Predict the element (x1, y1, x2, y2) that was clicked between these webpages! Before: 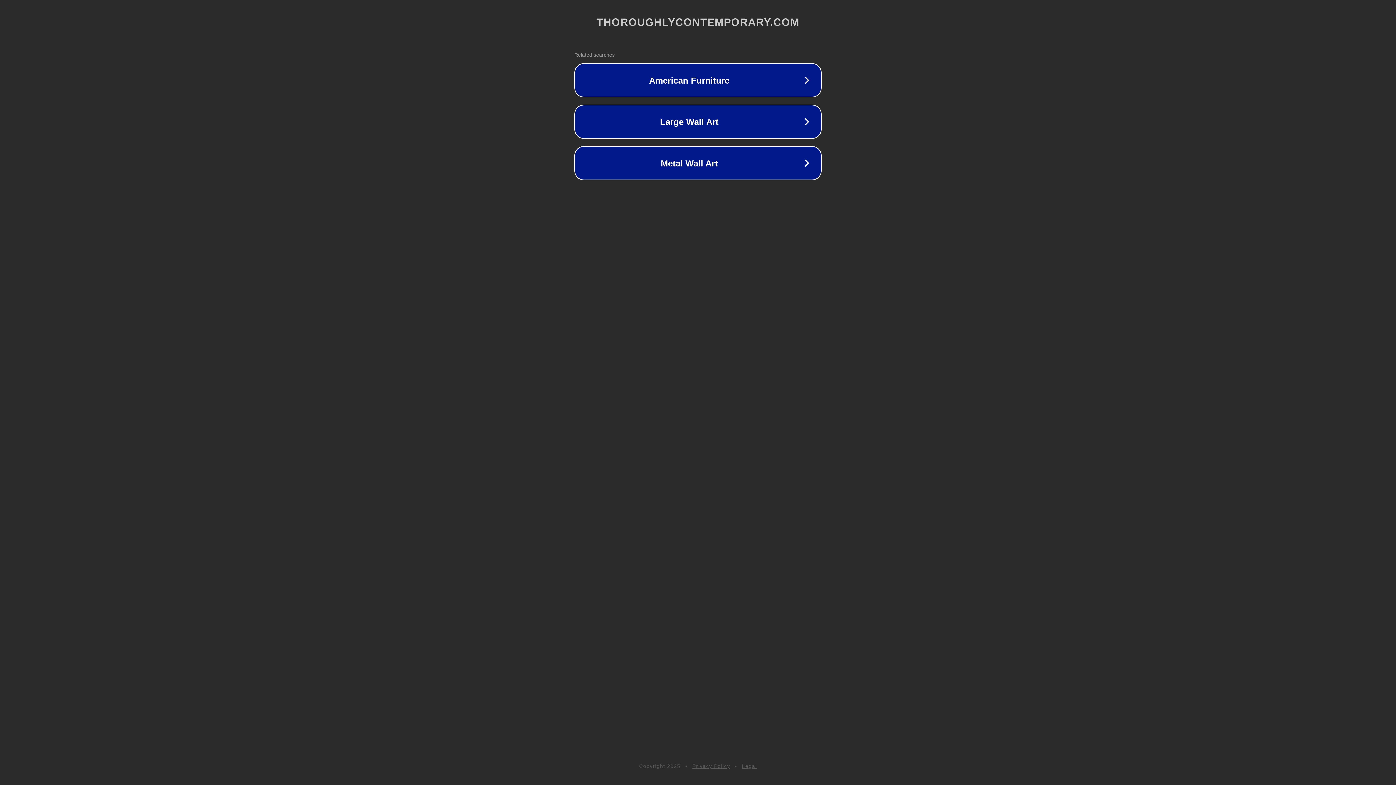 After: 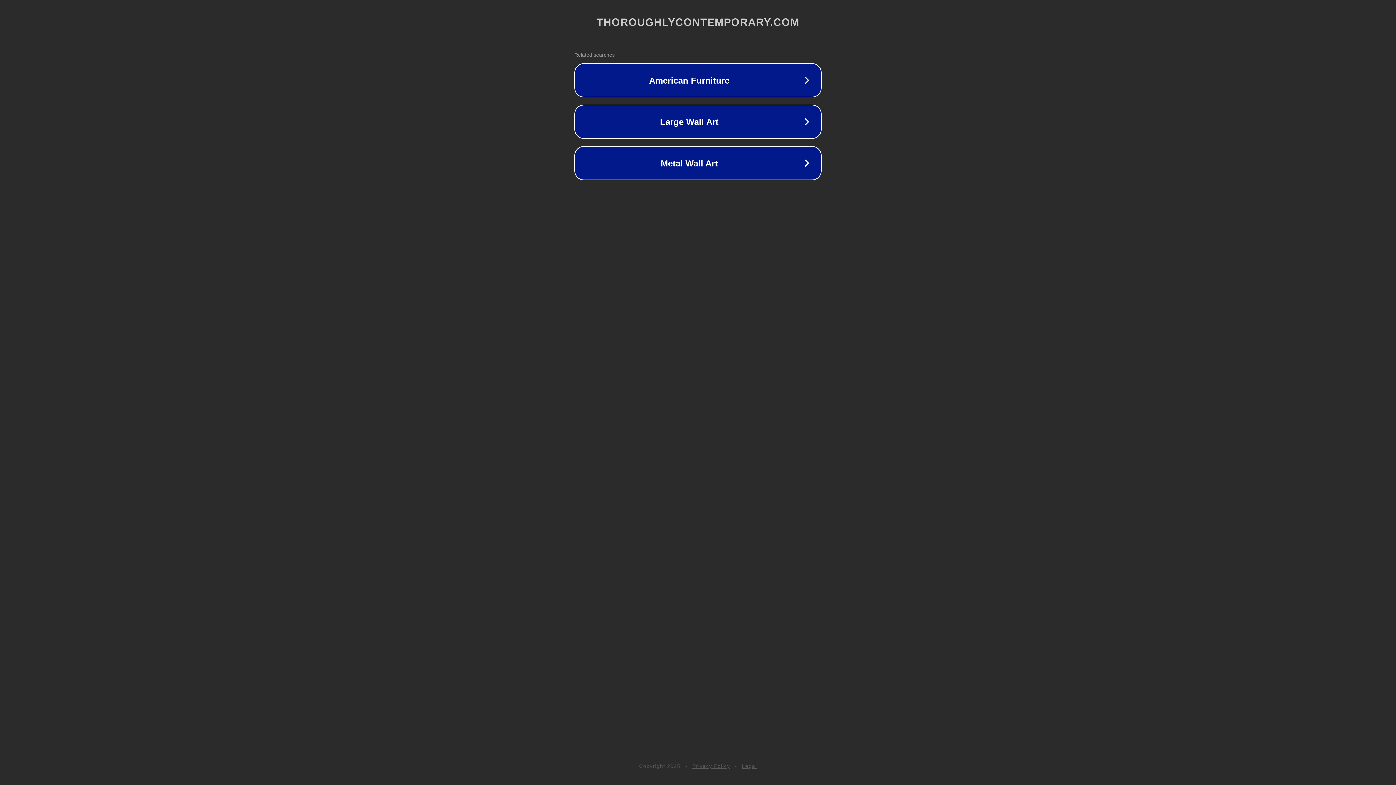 Action: label: Legal bbox: (742, 763, 757, 769)